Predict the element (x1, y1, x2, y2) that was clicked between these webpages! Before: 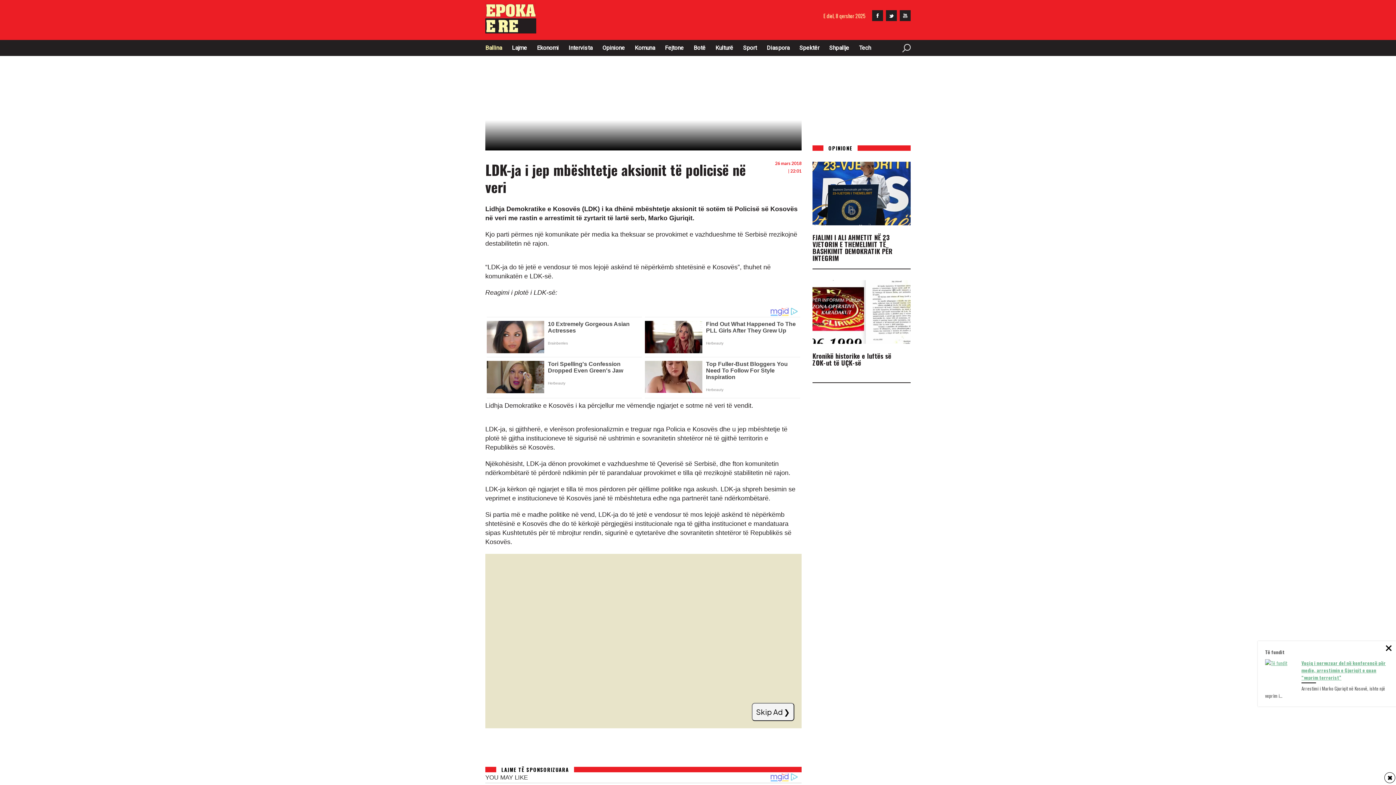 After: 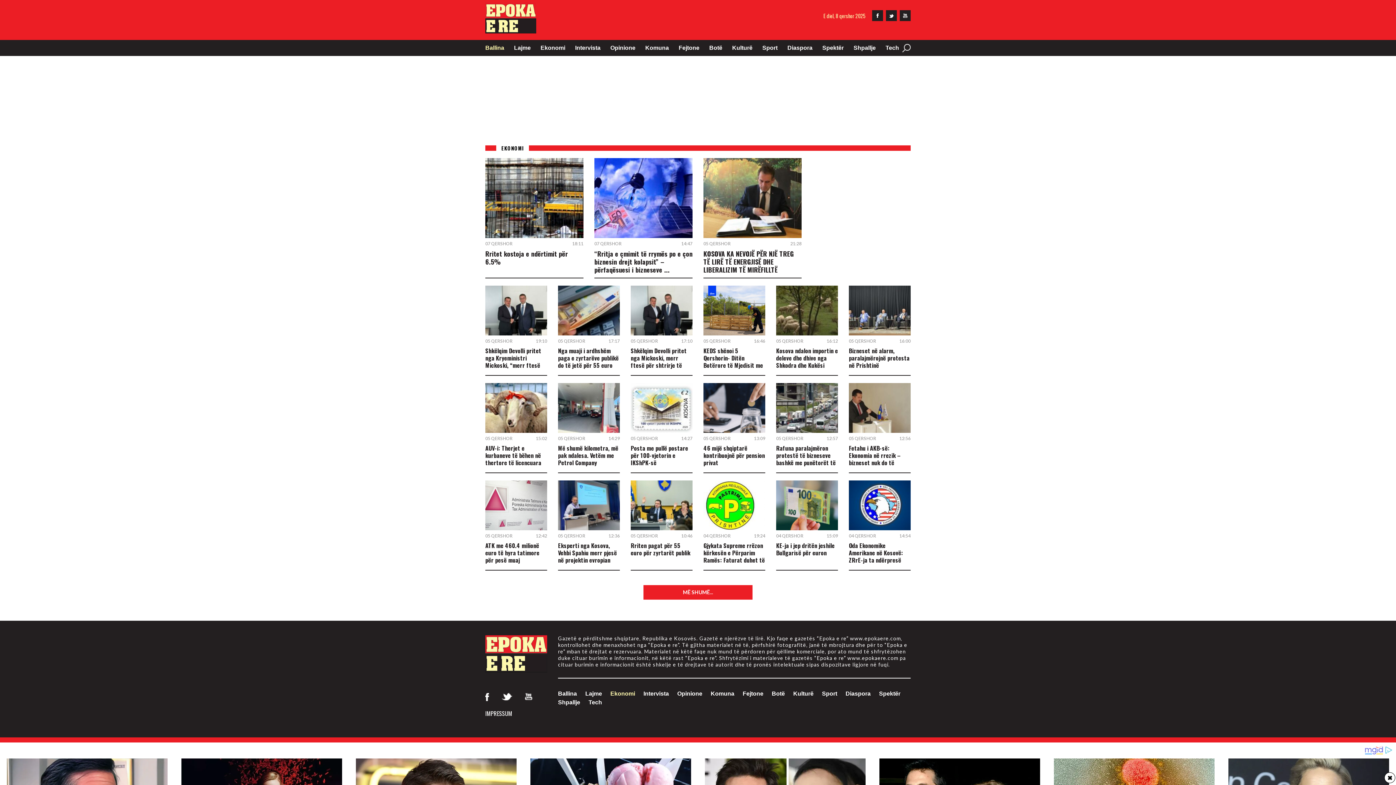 Action: label: Ekonomi bbox: (537, 43, 558, 52)